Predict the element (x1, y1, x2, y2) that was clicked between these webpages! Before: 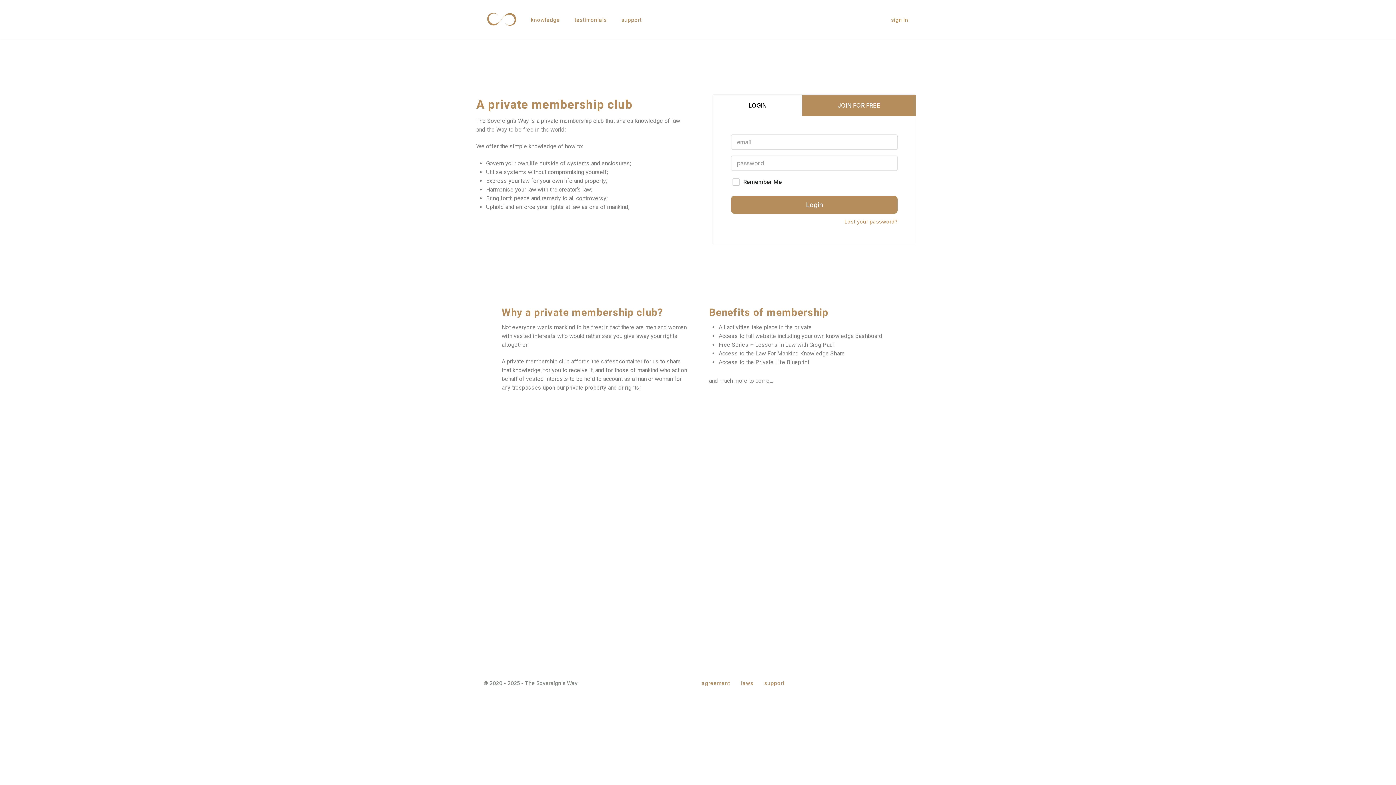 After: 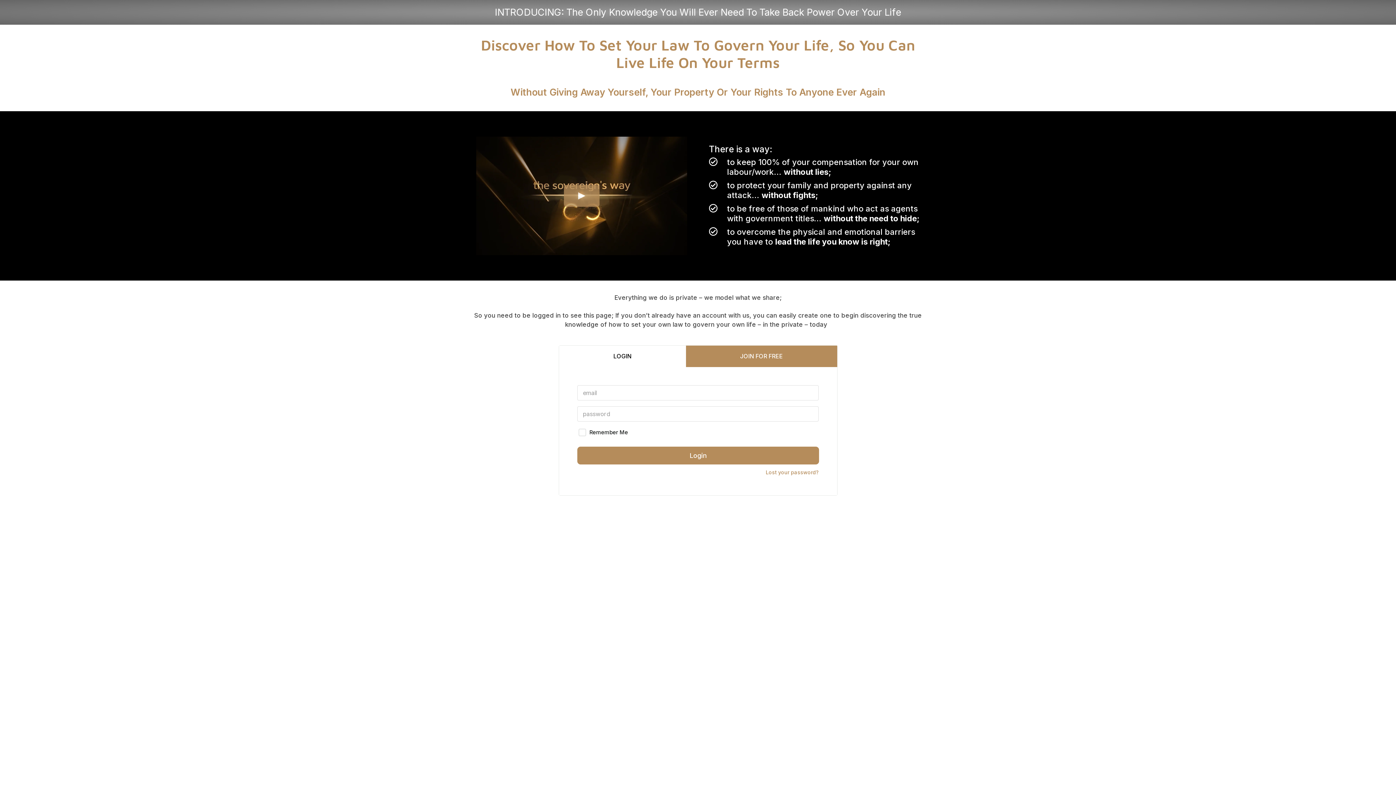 Action: label: knowledge bbox: (530, 0, 560, 40)